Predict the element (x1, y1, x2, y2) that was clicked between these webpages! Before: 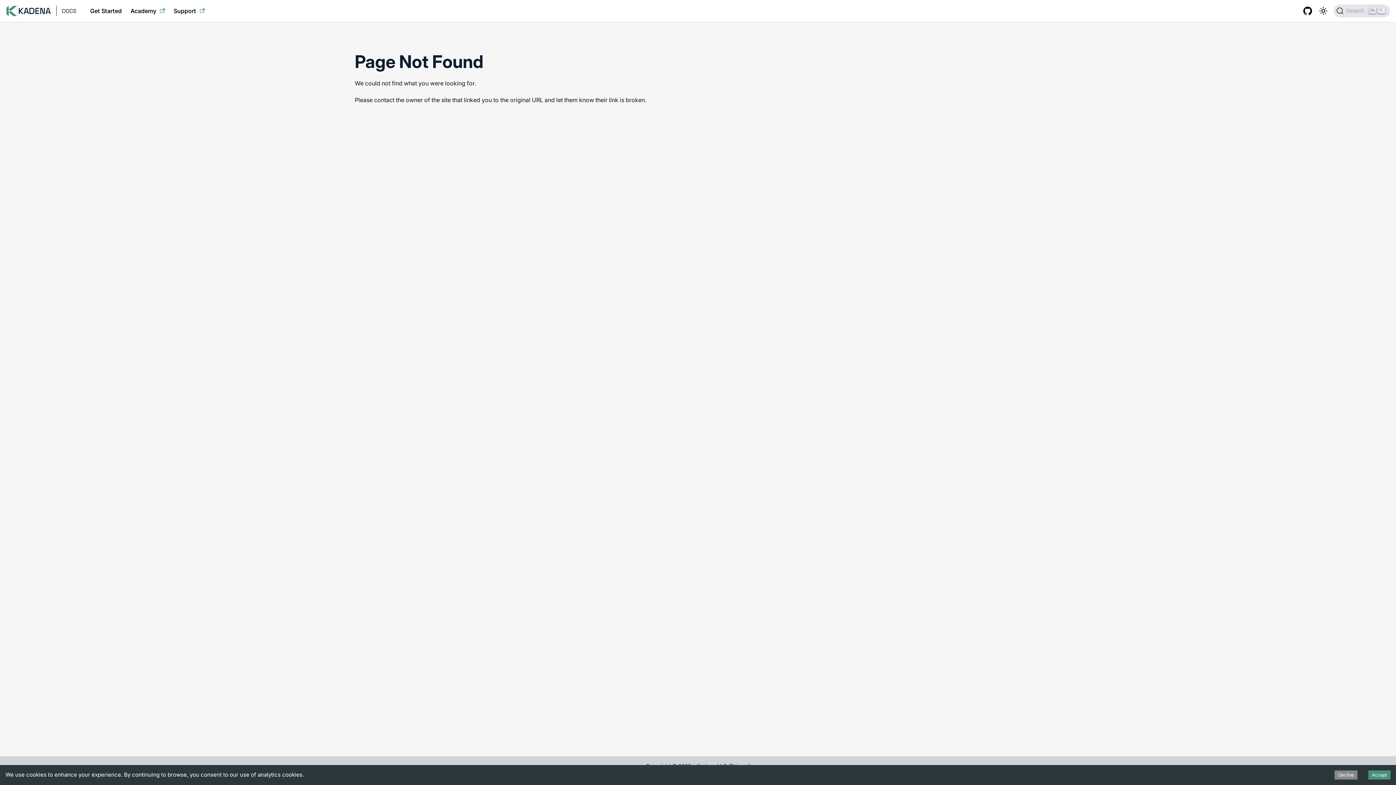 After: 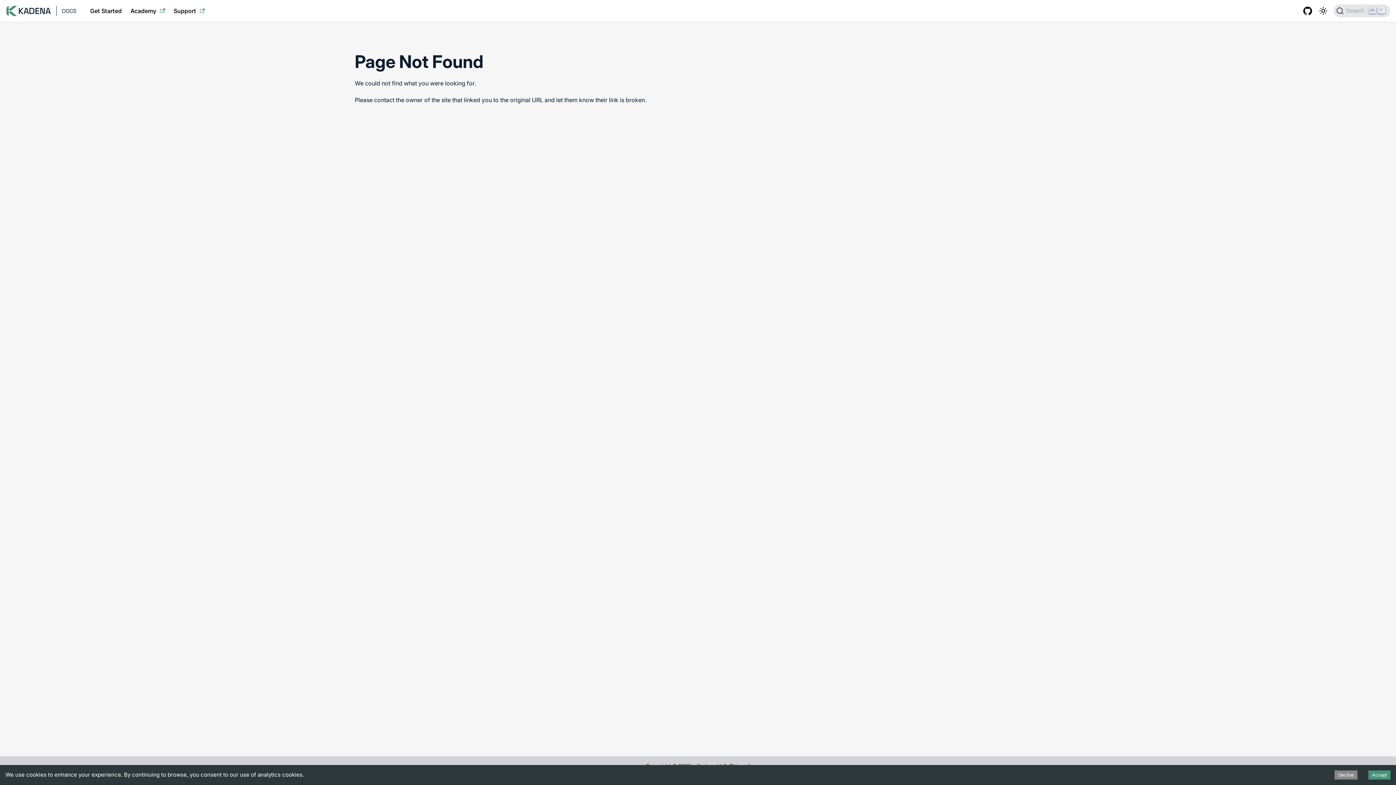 Action: bbox: (169, 4, 209, 17) label: Support